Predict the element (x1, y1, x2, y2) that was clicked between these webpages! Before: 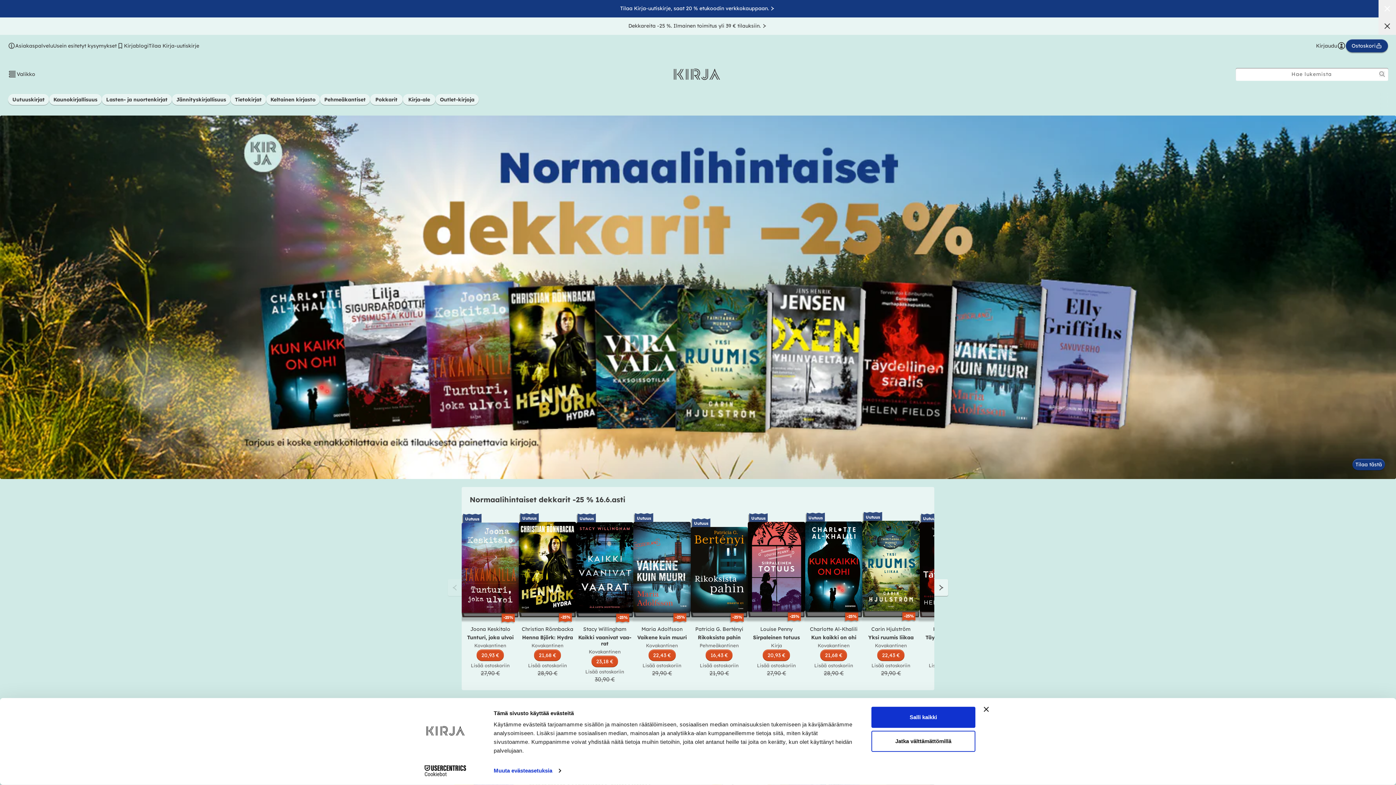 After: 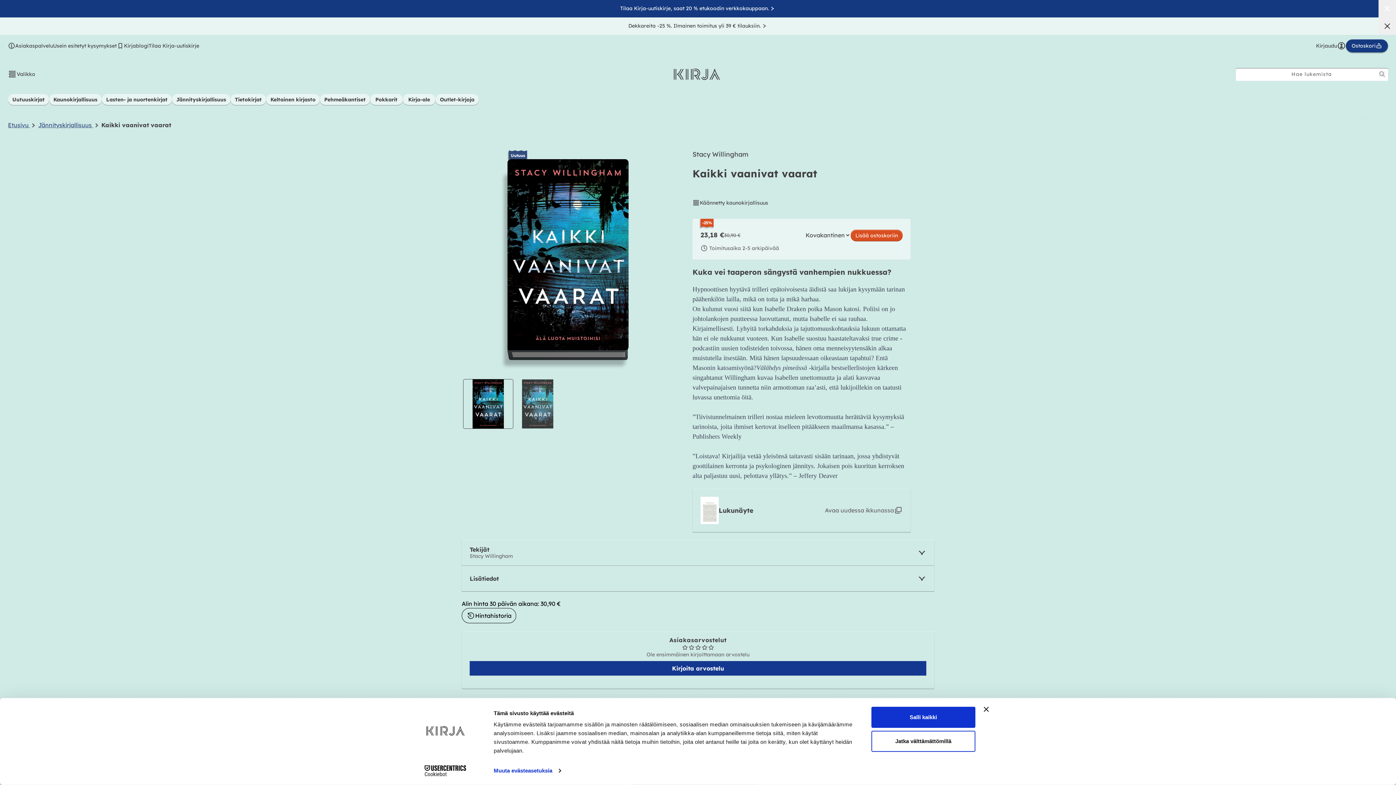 Action: bbox: (576, 522, 633, 617) label: Siirry kirjan Kaikki vaanivat vaarat sivulle